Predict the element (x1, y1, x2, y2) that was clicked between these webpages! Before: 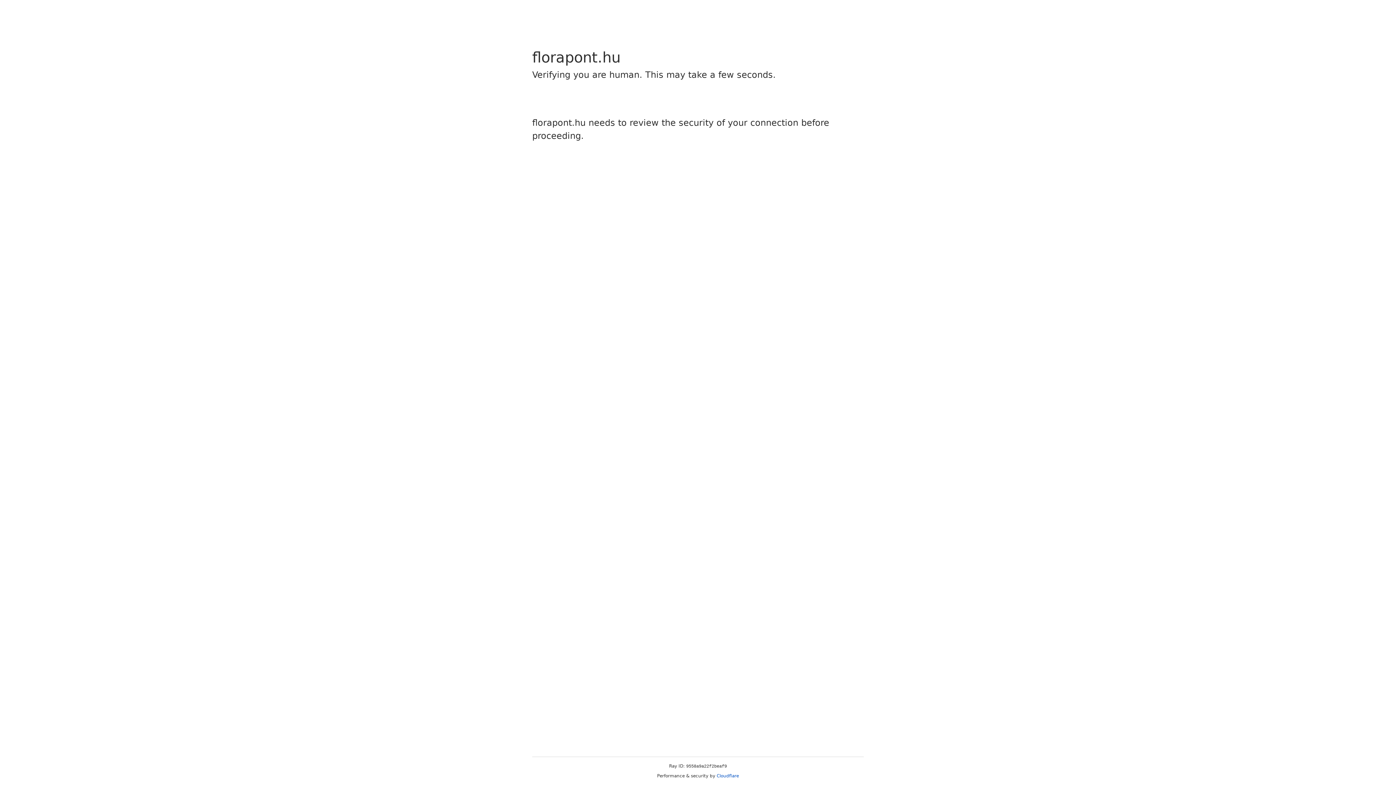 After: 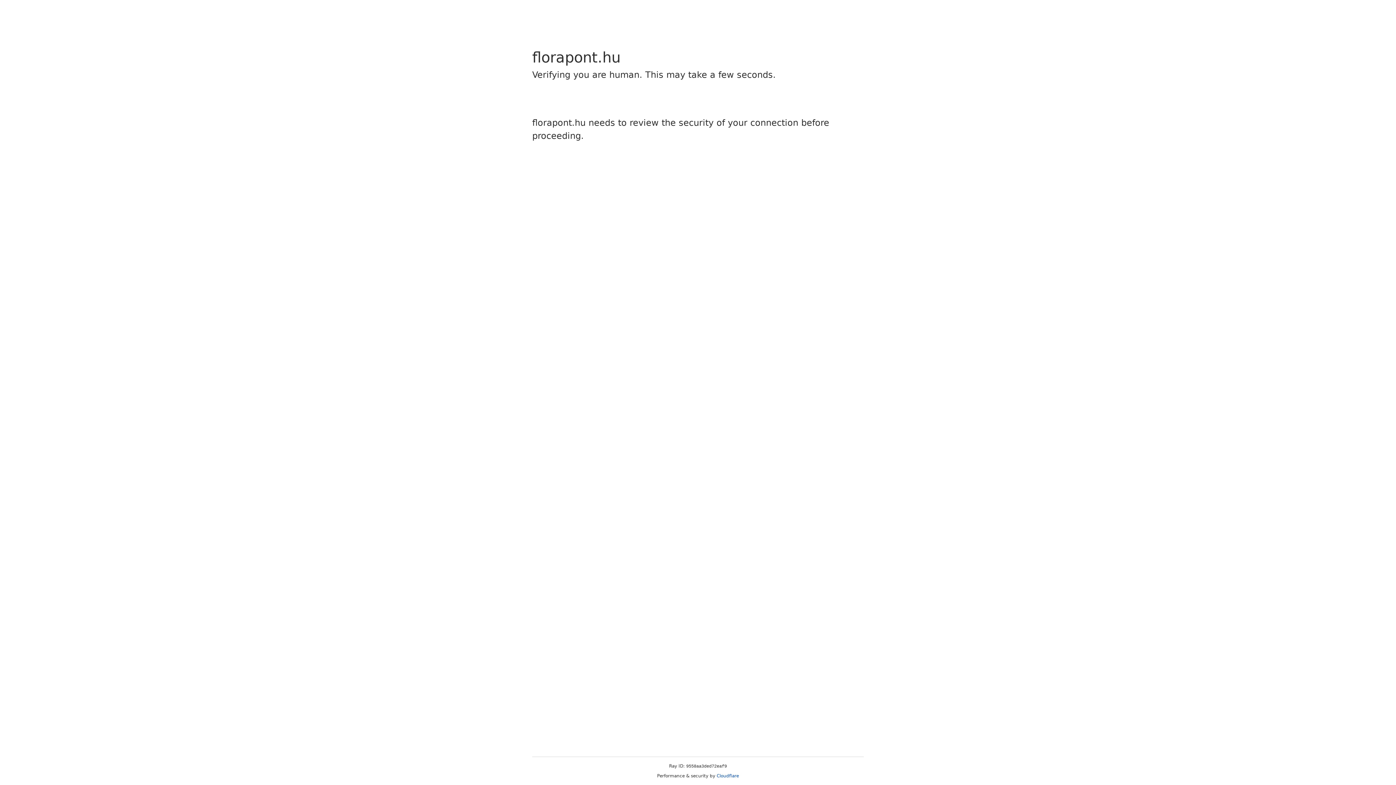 Action: label: Cloudflare bbox: (716, 773, 739, 778)